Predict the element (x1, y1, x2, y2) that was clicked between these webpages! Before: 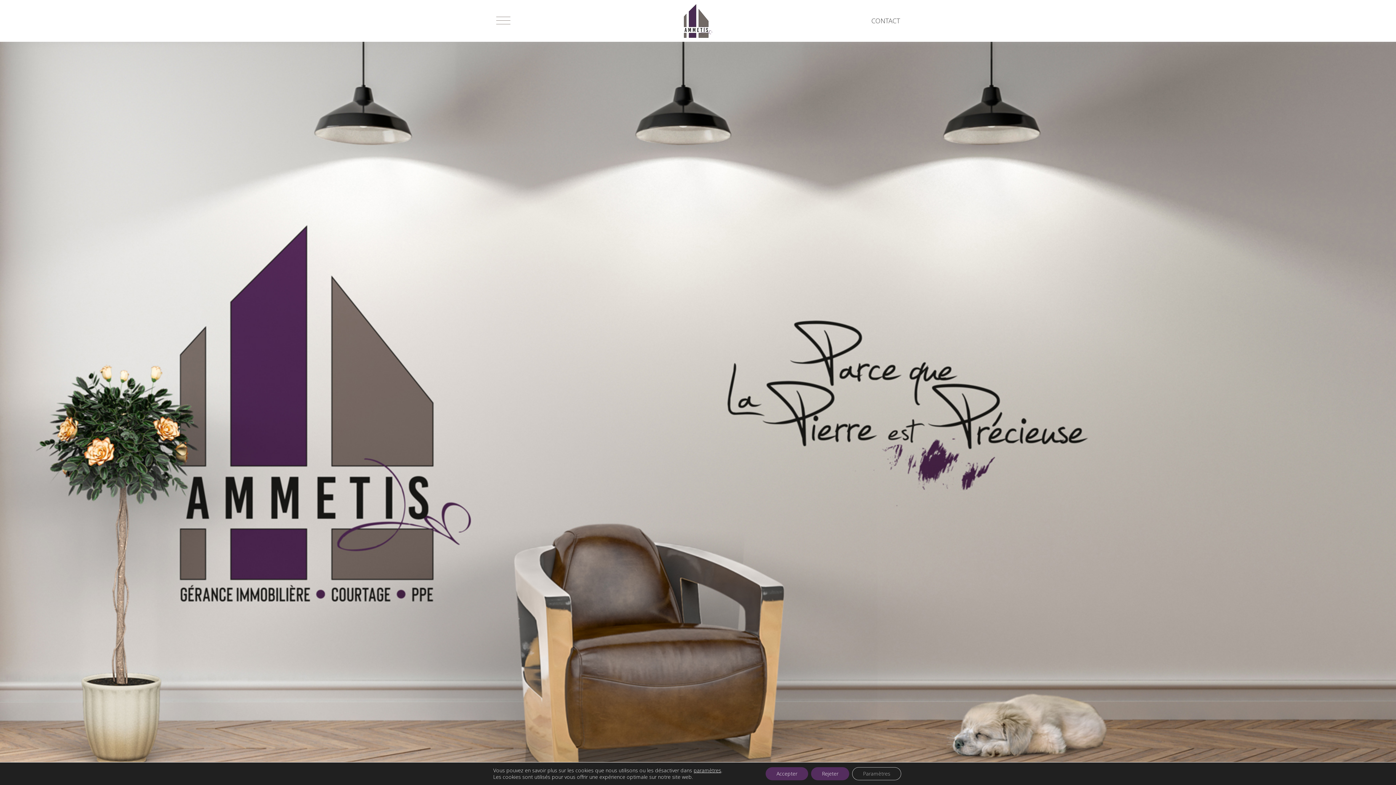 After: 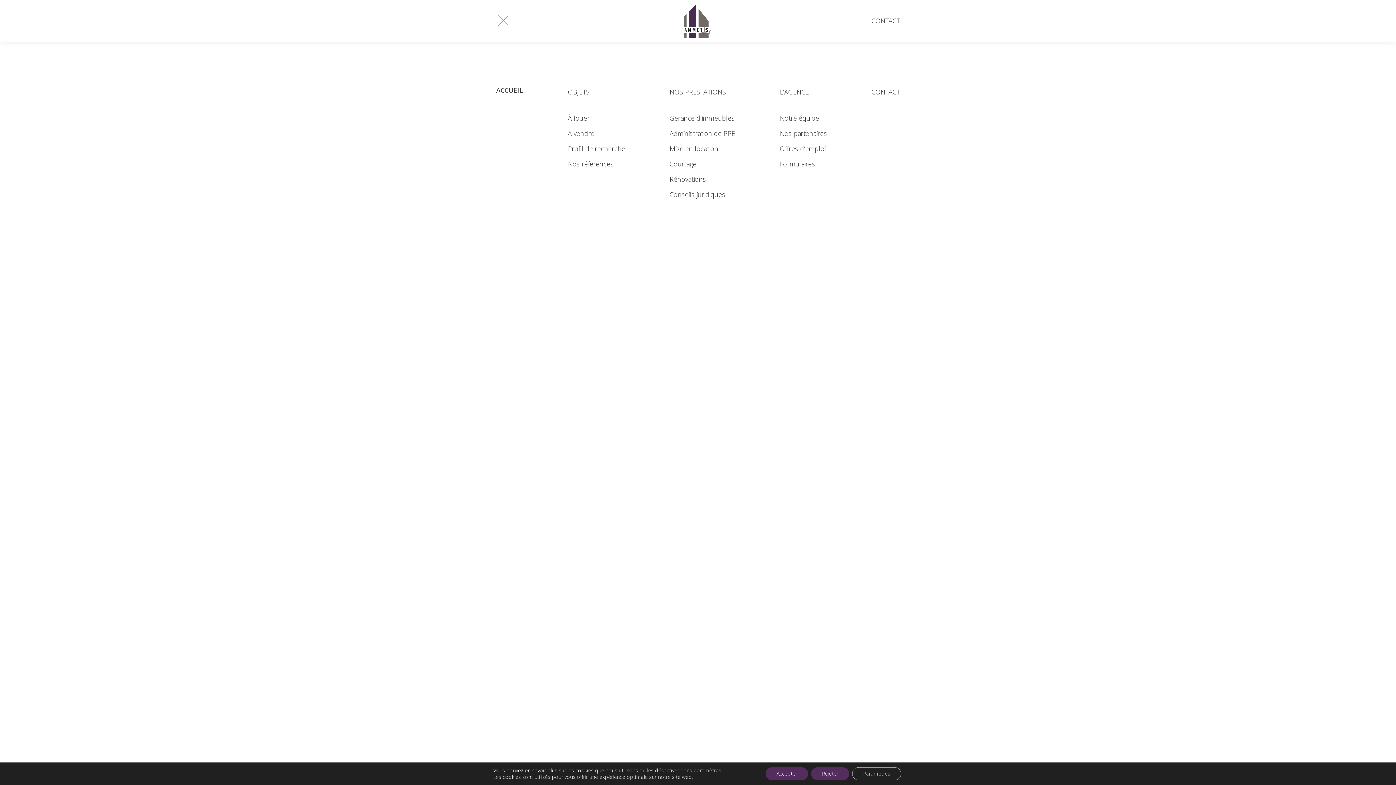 Action: label: Toggle navigation bbox: (496, 16, 510, 25)